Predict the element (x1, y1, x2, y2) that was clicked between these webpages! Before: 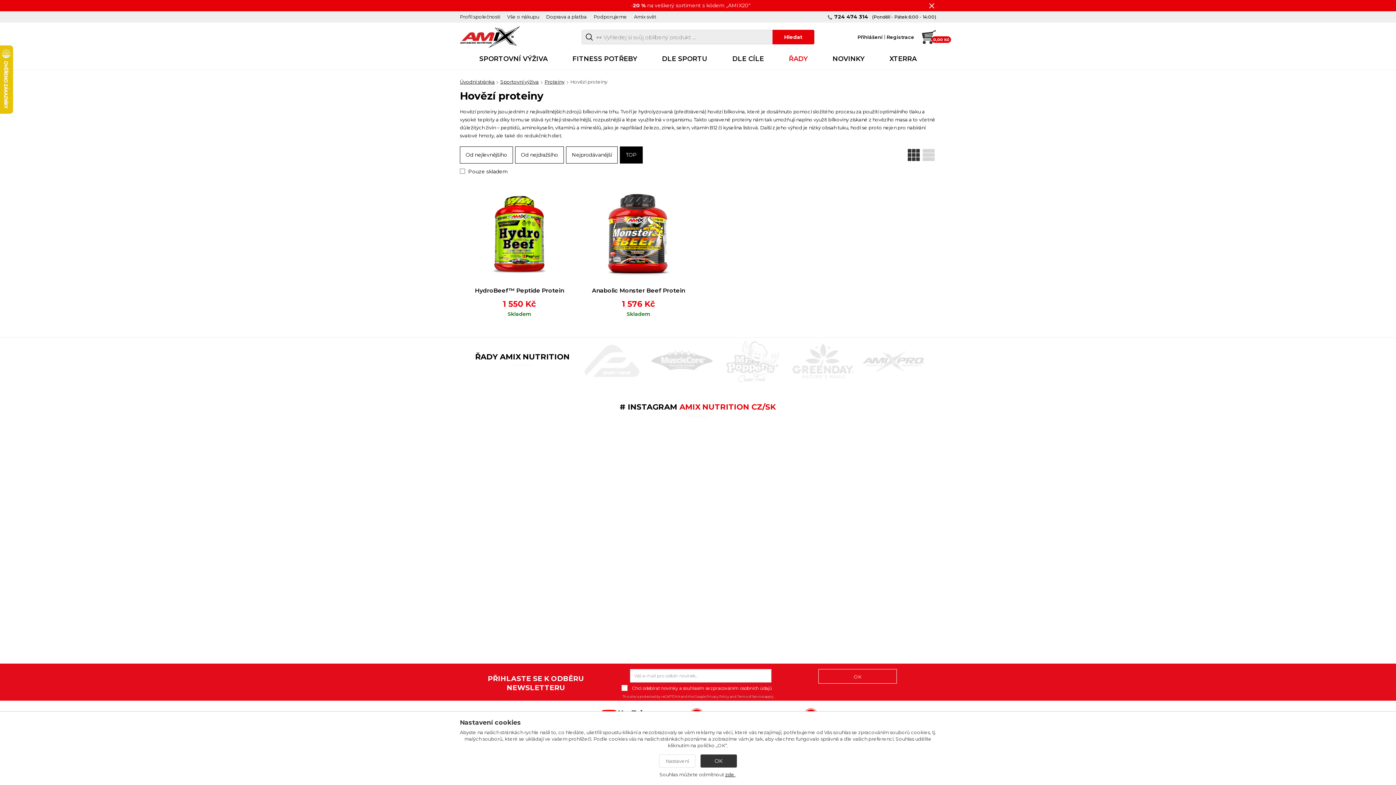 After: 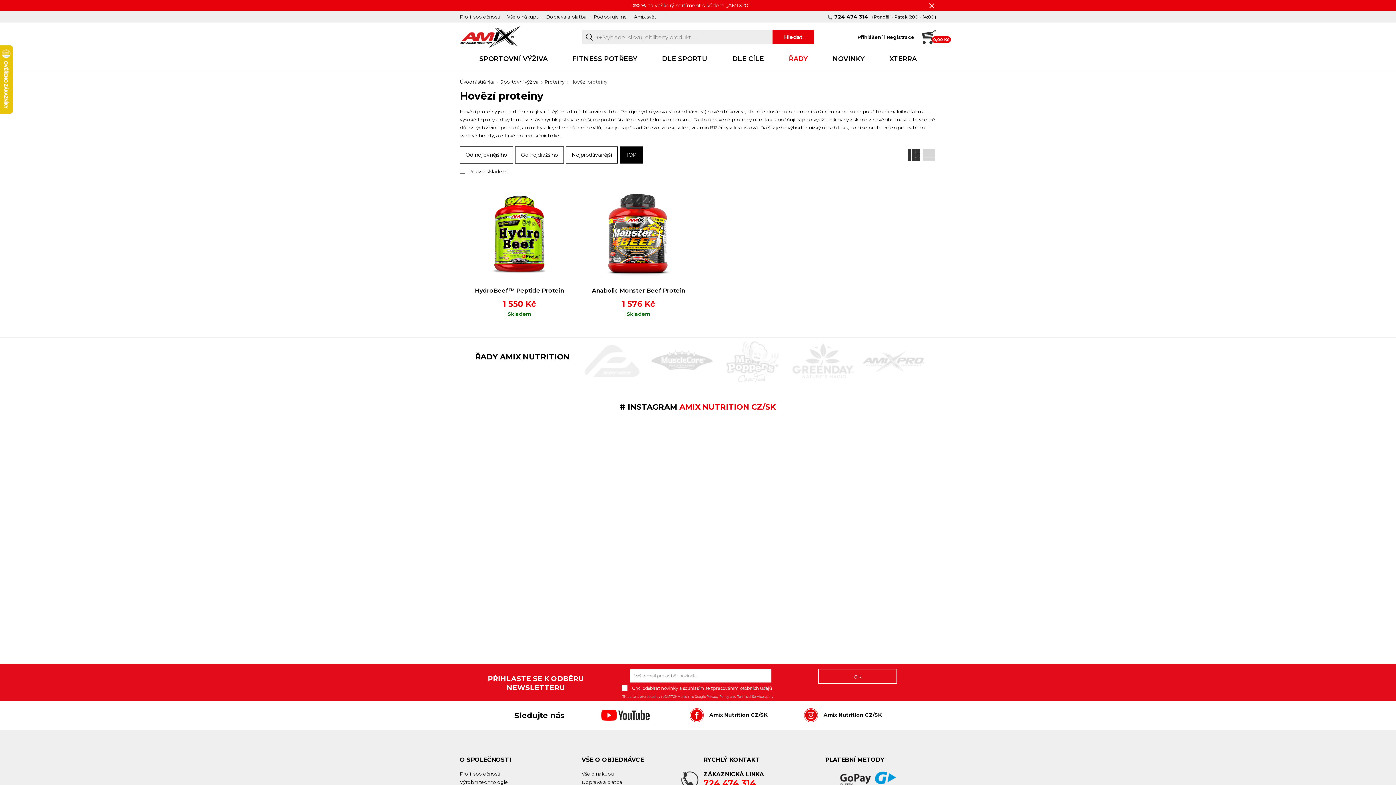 Action: label: OK bbox: (700, 754, 737, 768)